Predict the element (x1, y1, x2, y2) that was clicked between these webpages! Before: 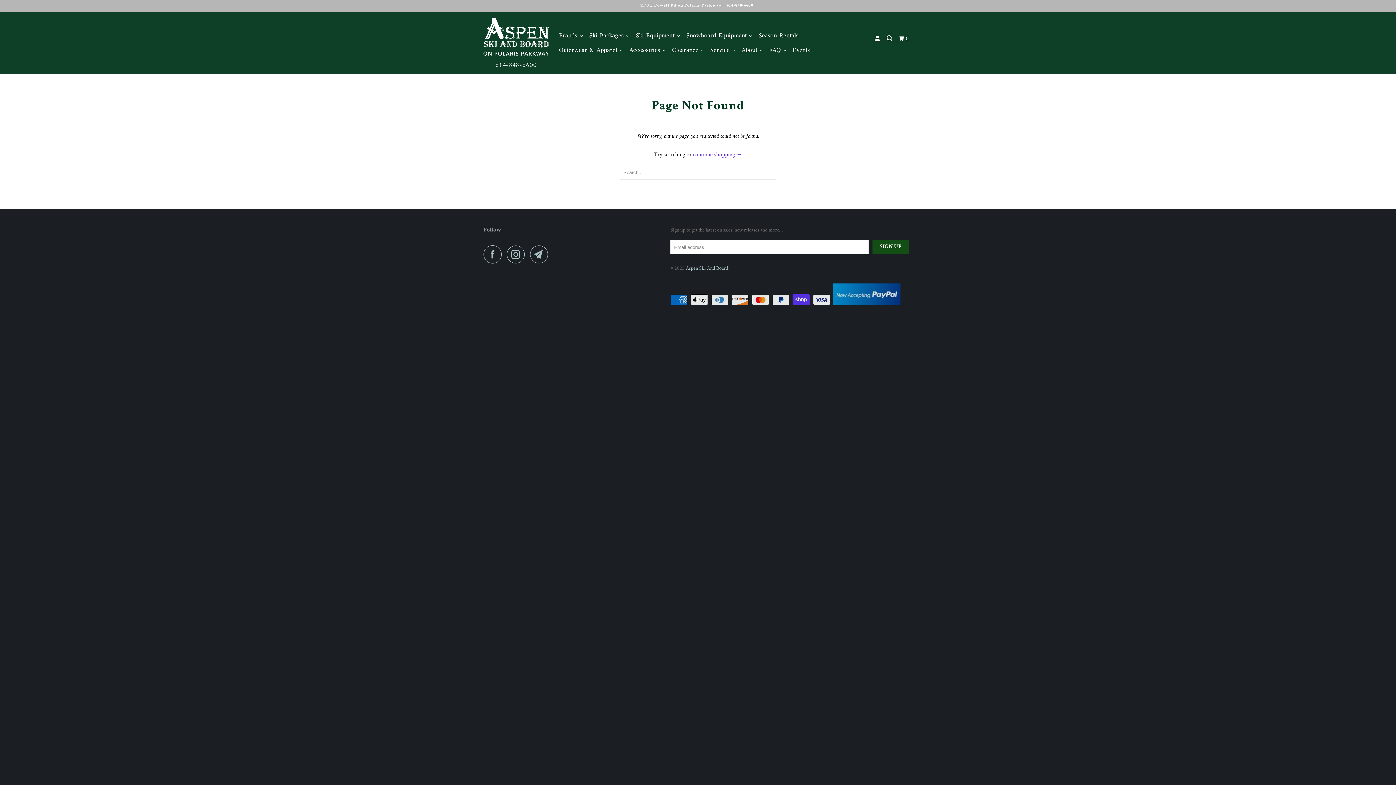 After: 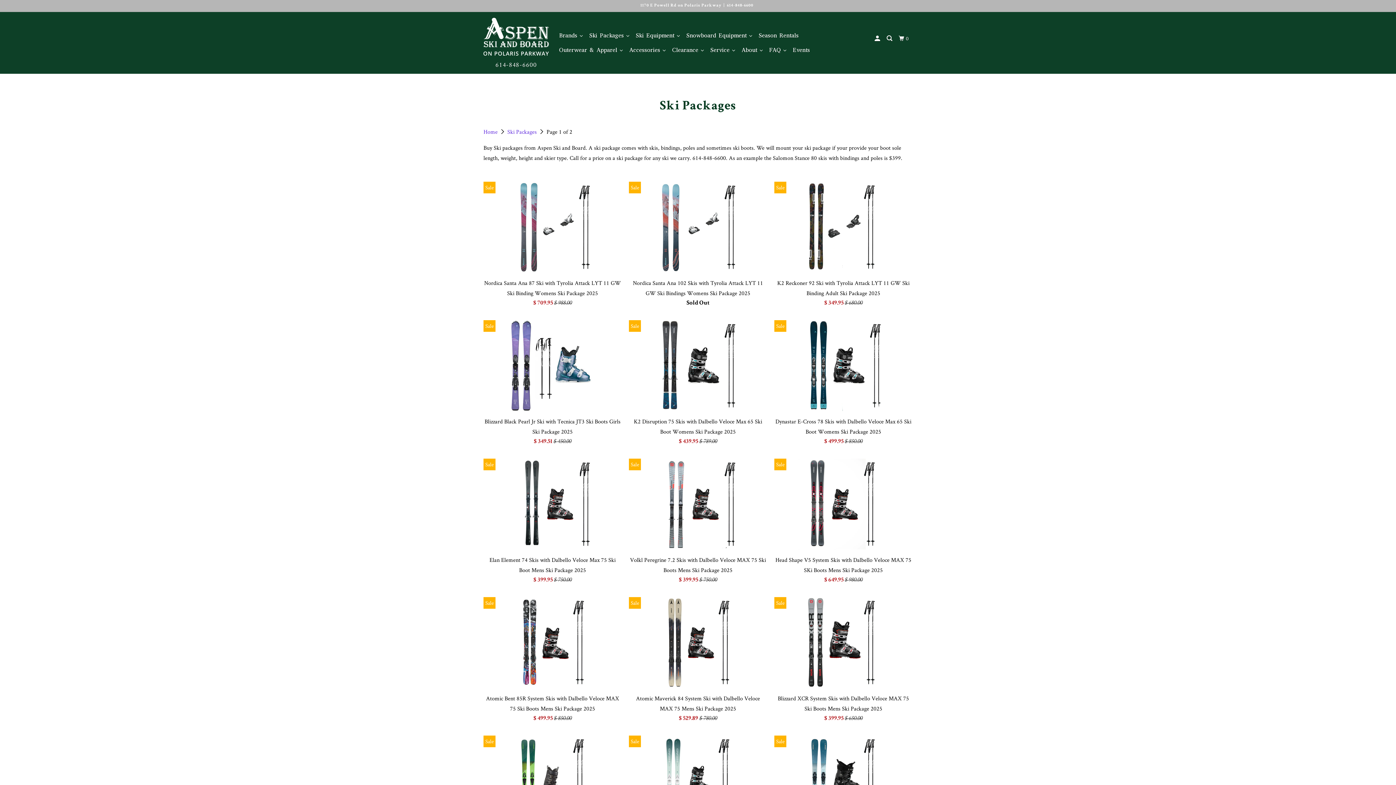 Action: bbox: (586, 28, 633, 42) label: Ski Packages